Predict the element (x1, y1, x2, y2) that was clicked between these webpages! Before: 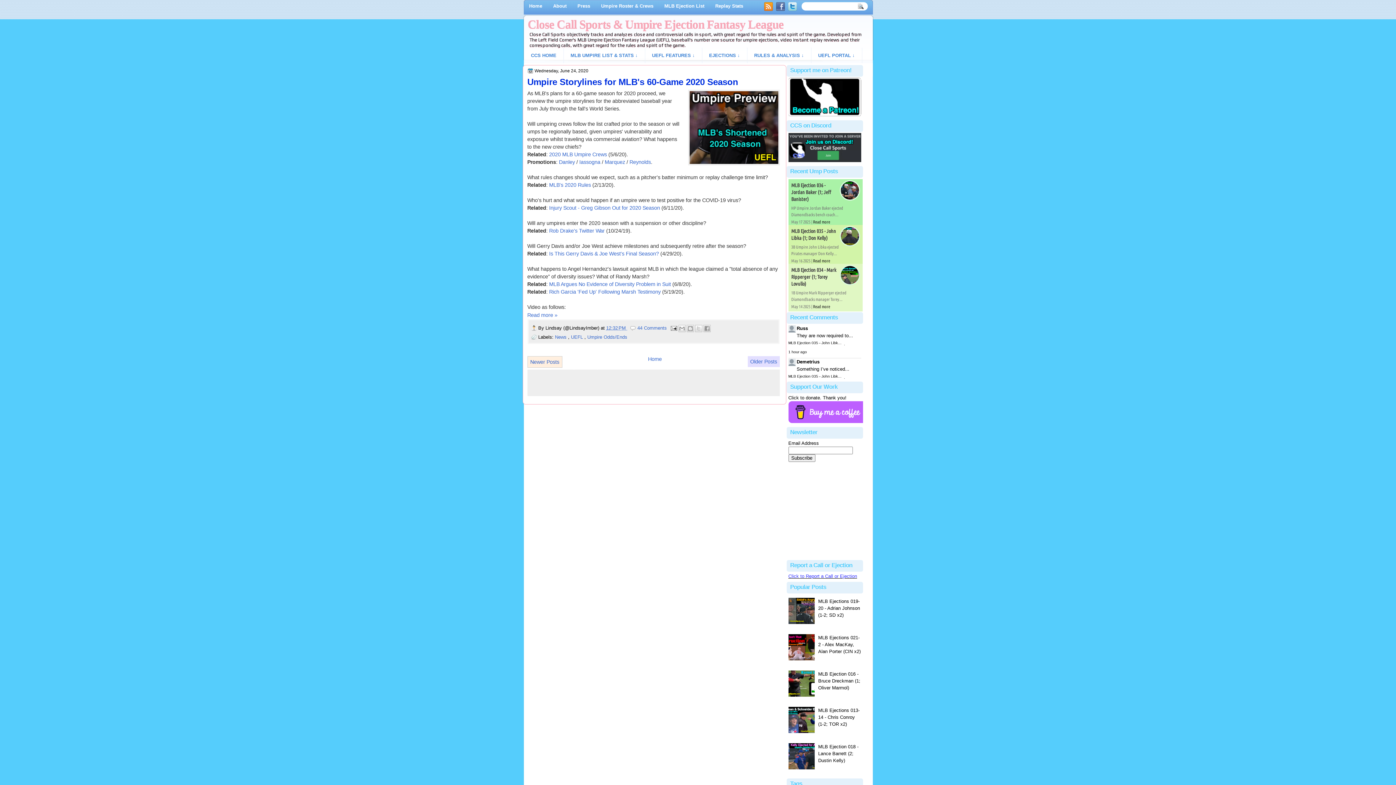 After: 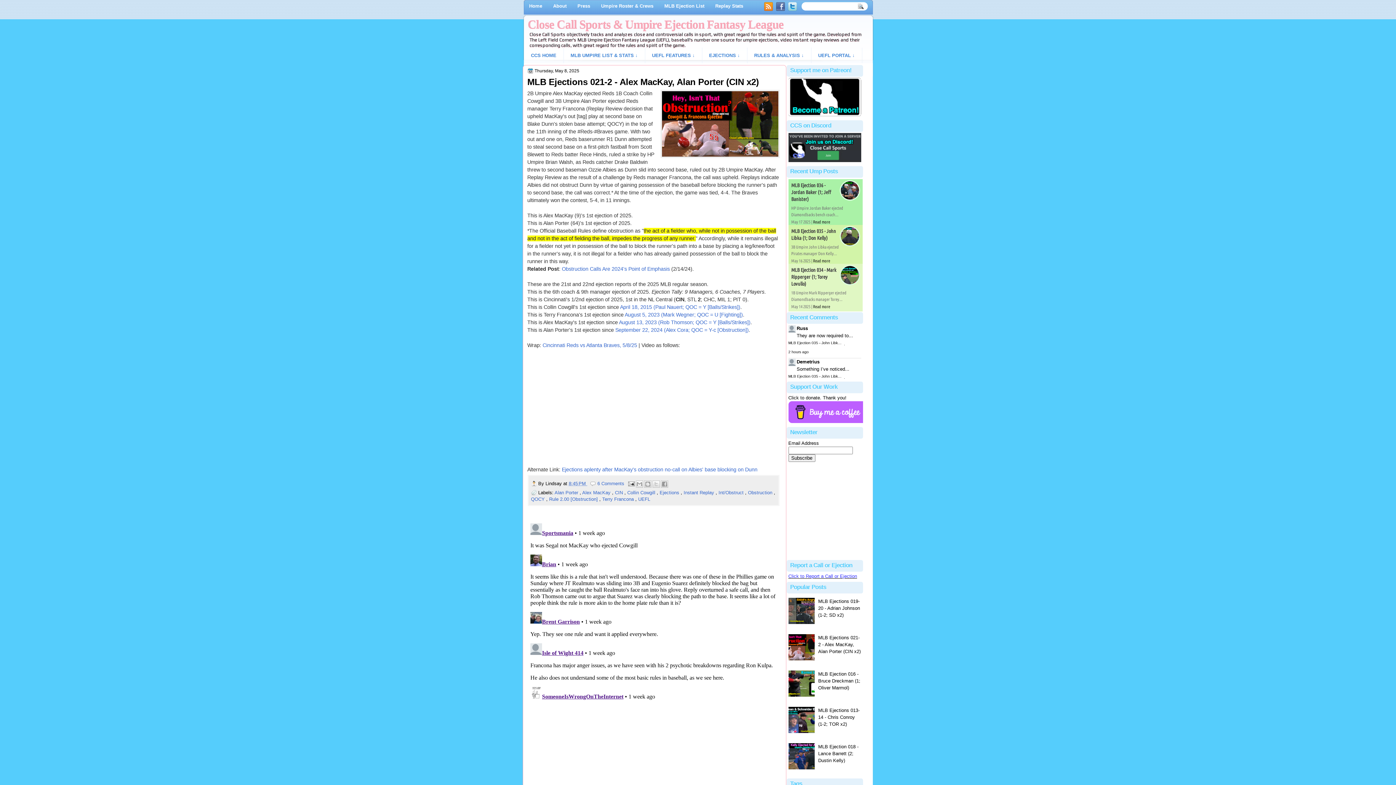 Action: bbox: (818, 635, 860, 654) label: MLB Ejections 021-2 - Alex MacKay, Alan Porter (CIN x2)